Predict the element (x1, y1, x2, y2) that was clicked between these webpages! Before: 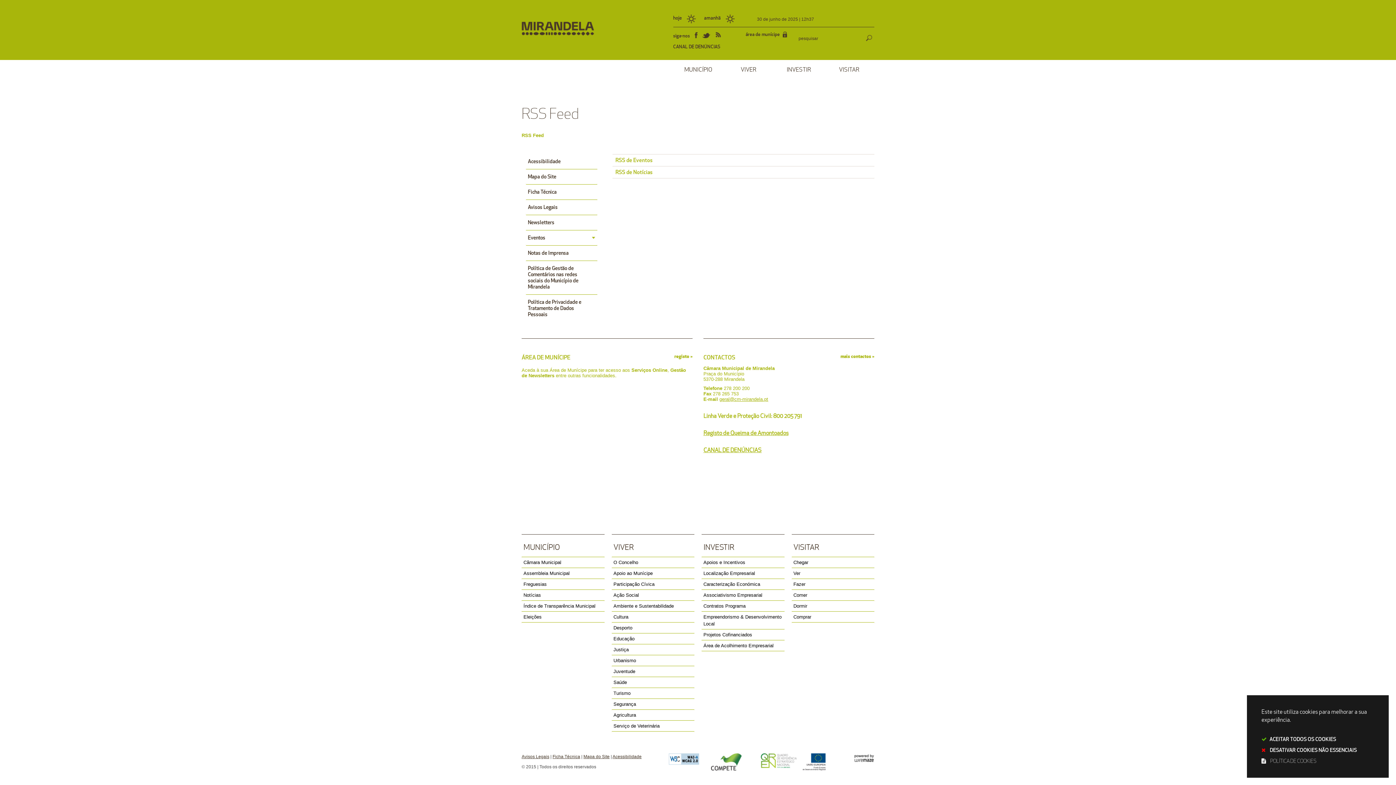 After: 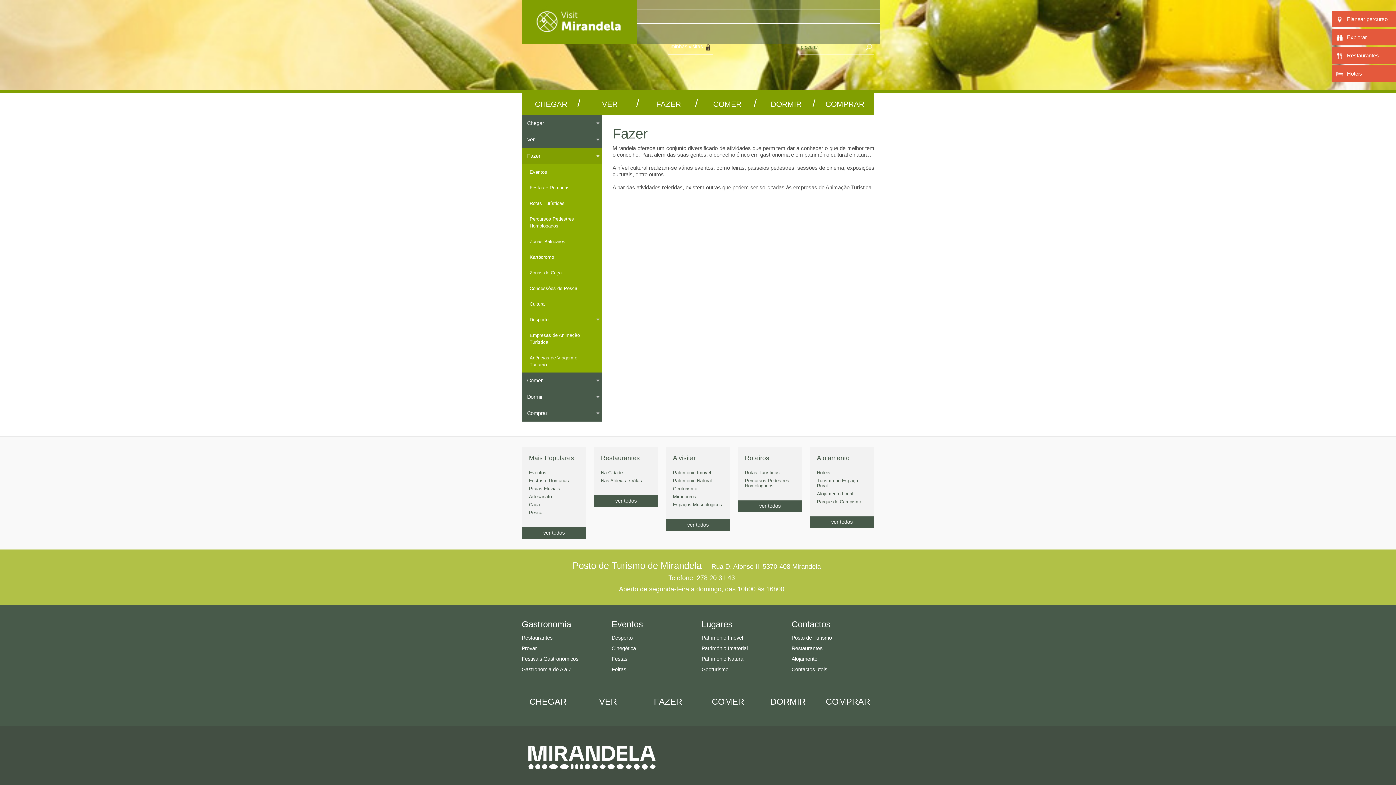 Action: bbox: (791, 579, 874, 590) label: Fazer